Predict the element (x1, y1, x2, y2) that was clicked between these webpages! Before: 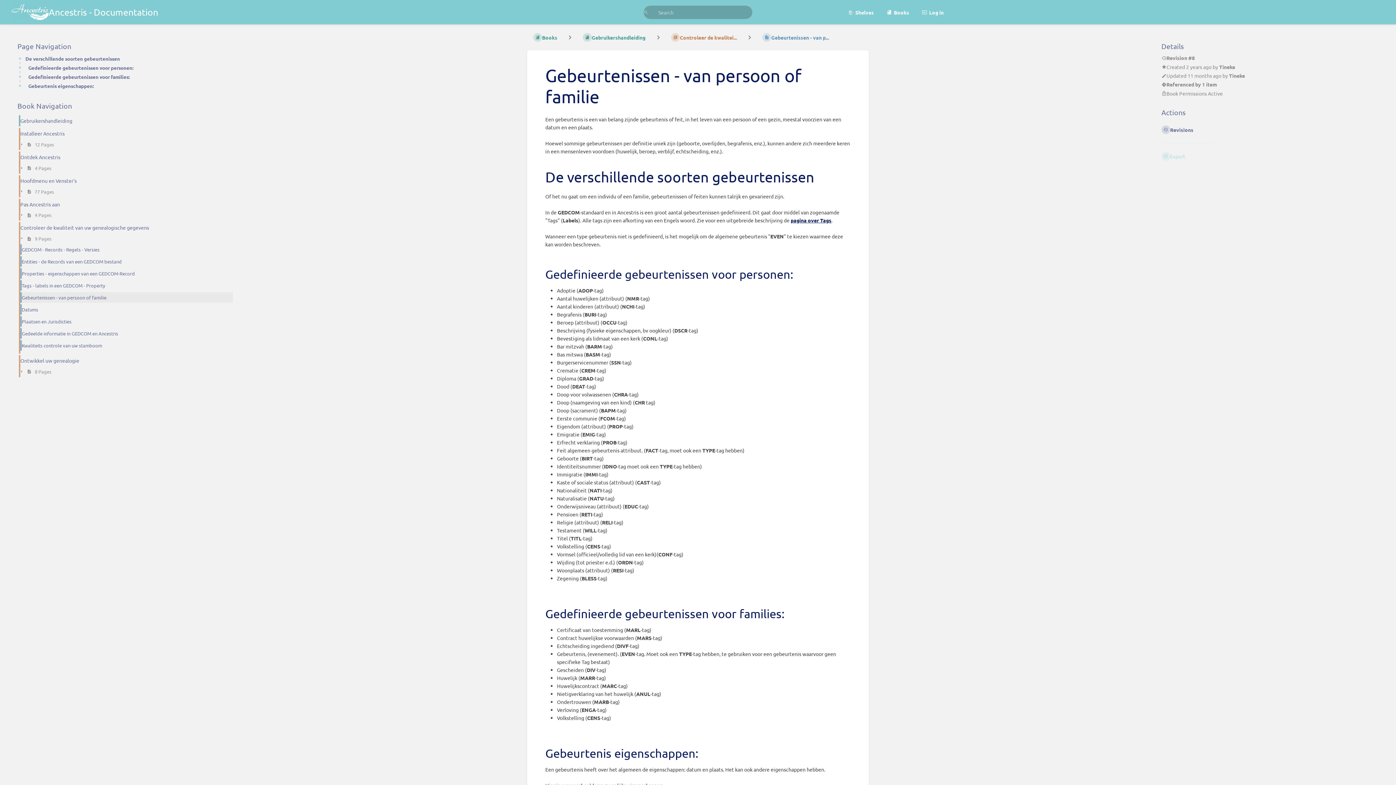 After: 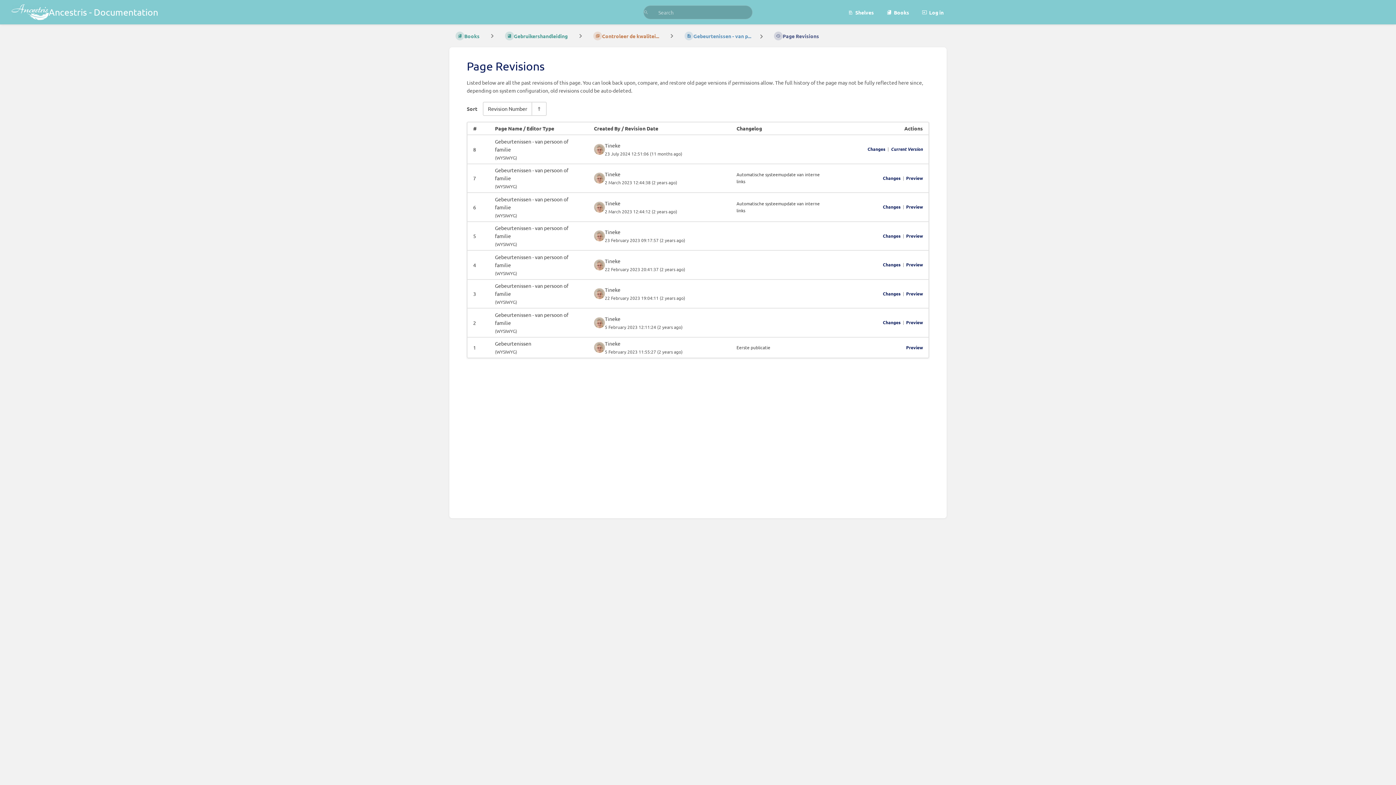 Action: bbox: (1161, 55, 1378, 60) label: Revision #8